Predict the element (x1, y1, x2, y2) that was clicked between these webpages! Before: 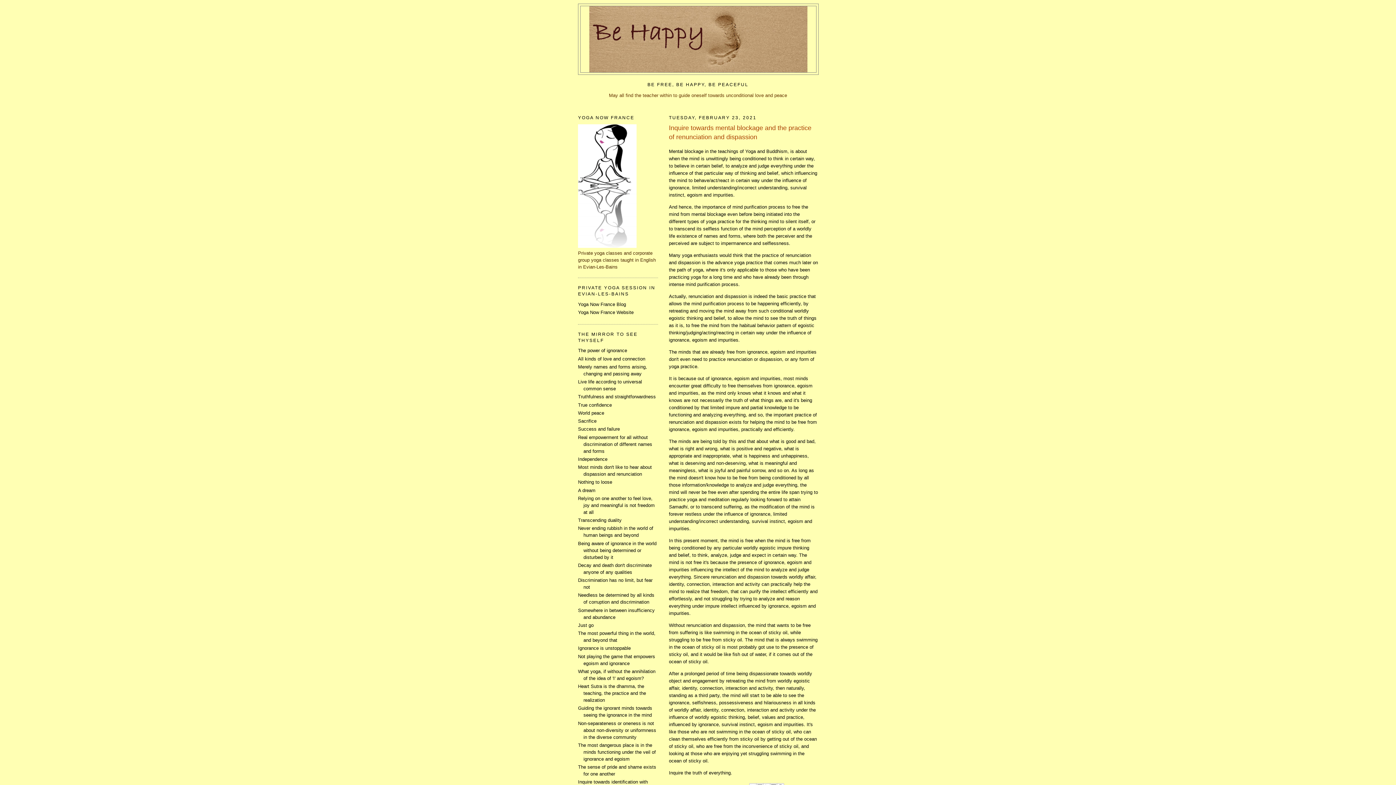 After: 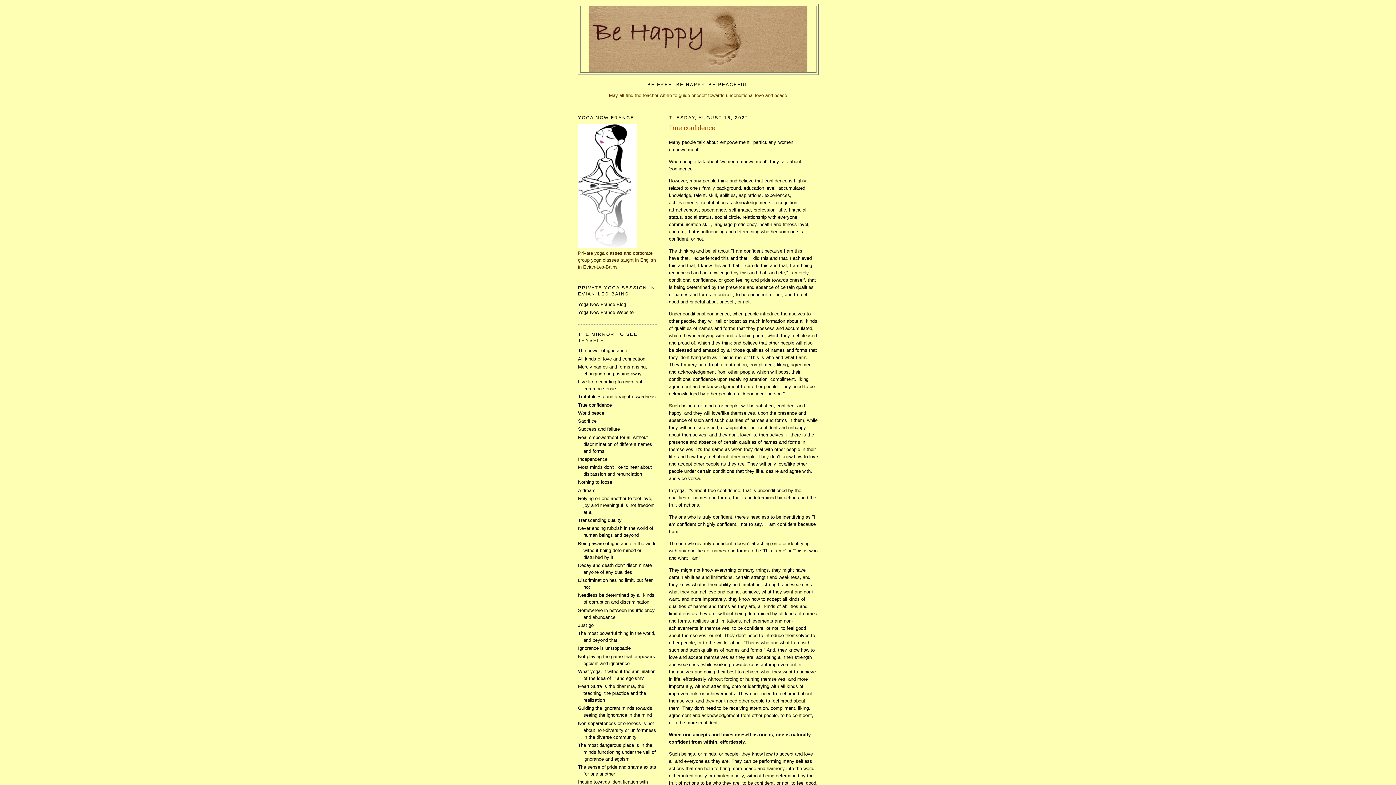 Action: label: True confidence bbox: (578, 402, 612, 407)